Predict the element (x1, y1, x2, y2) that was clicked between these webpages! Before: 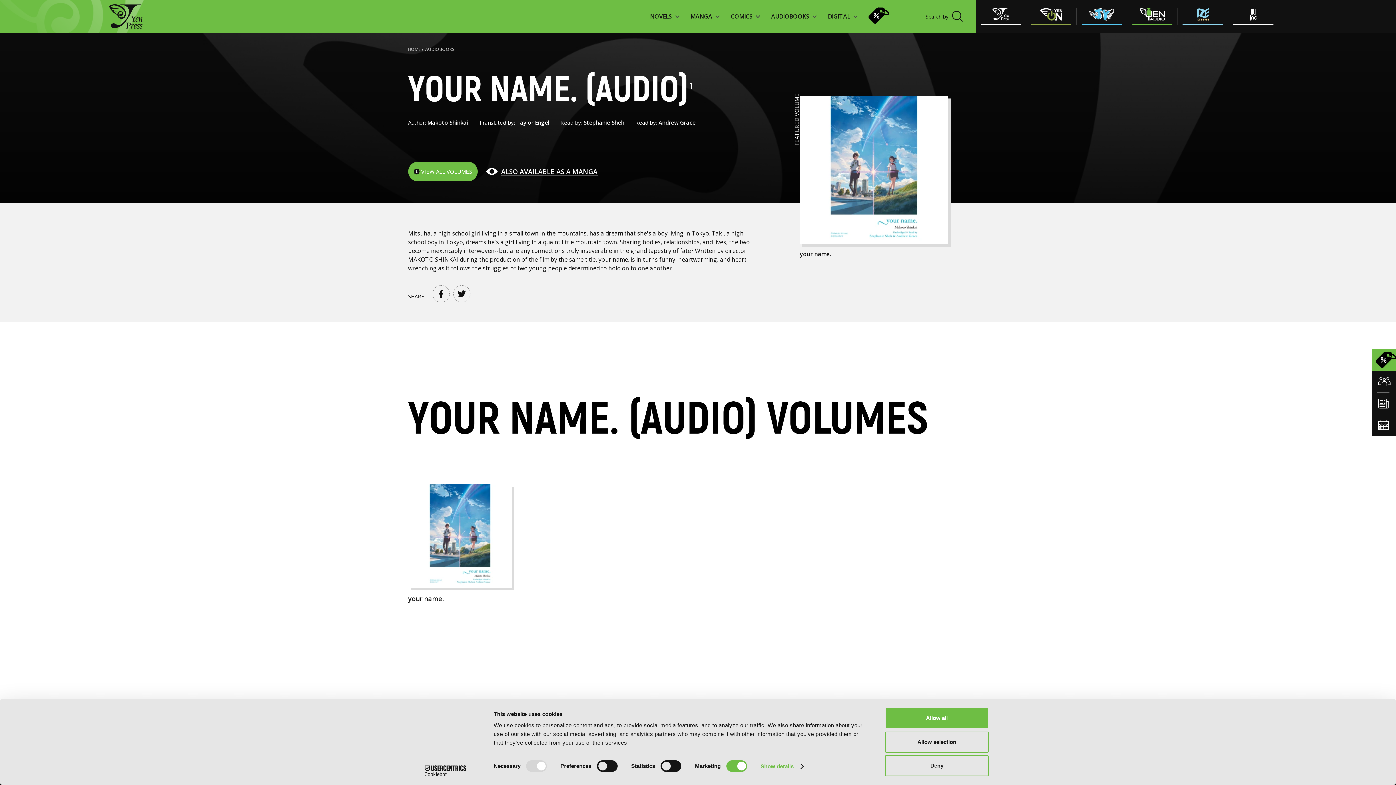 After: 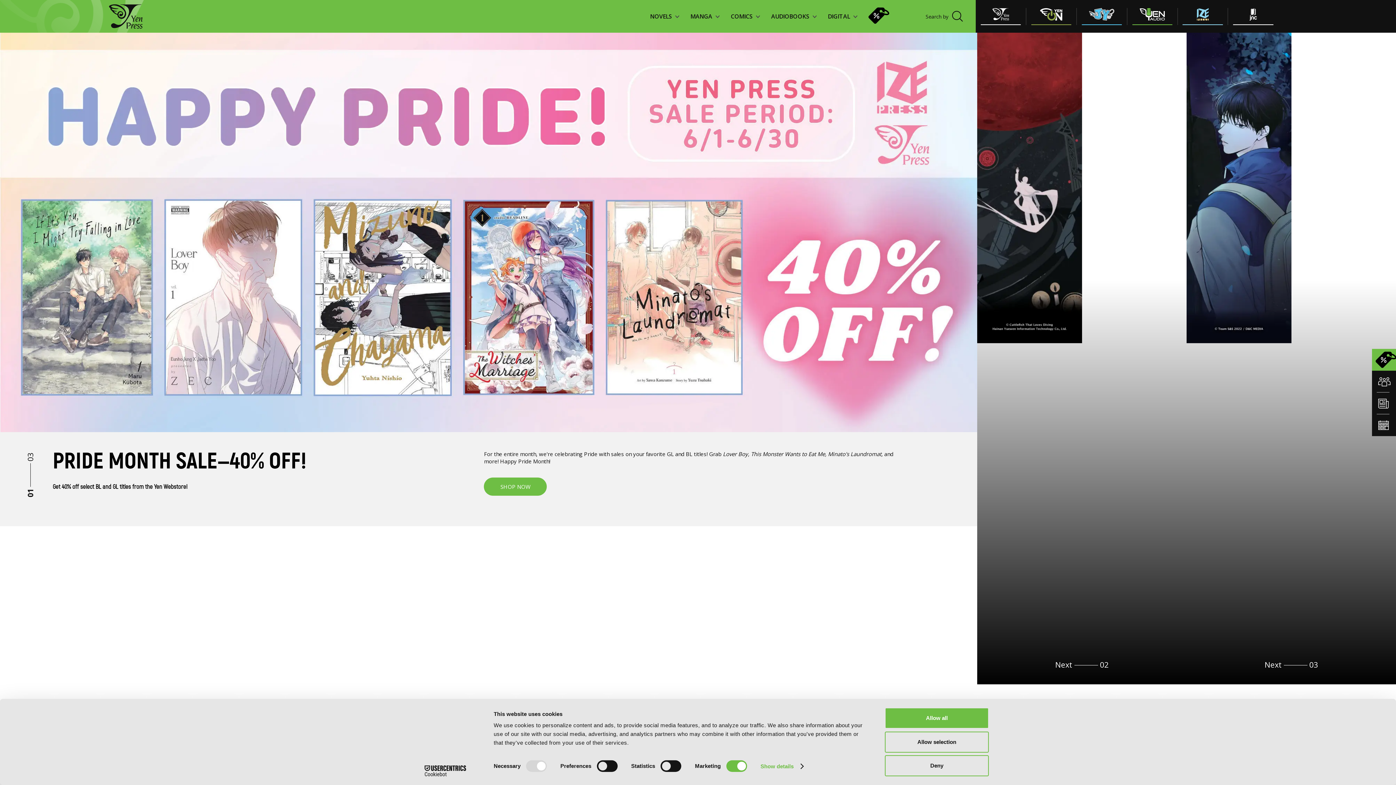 Action: bbox: (408, 46, 420, 52) label: HOME